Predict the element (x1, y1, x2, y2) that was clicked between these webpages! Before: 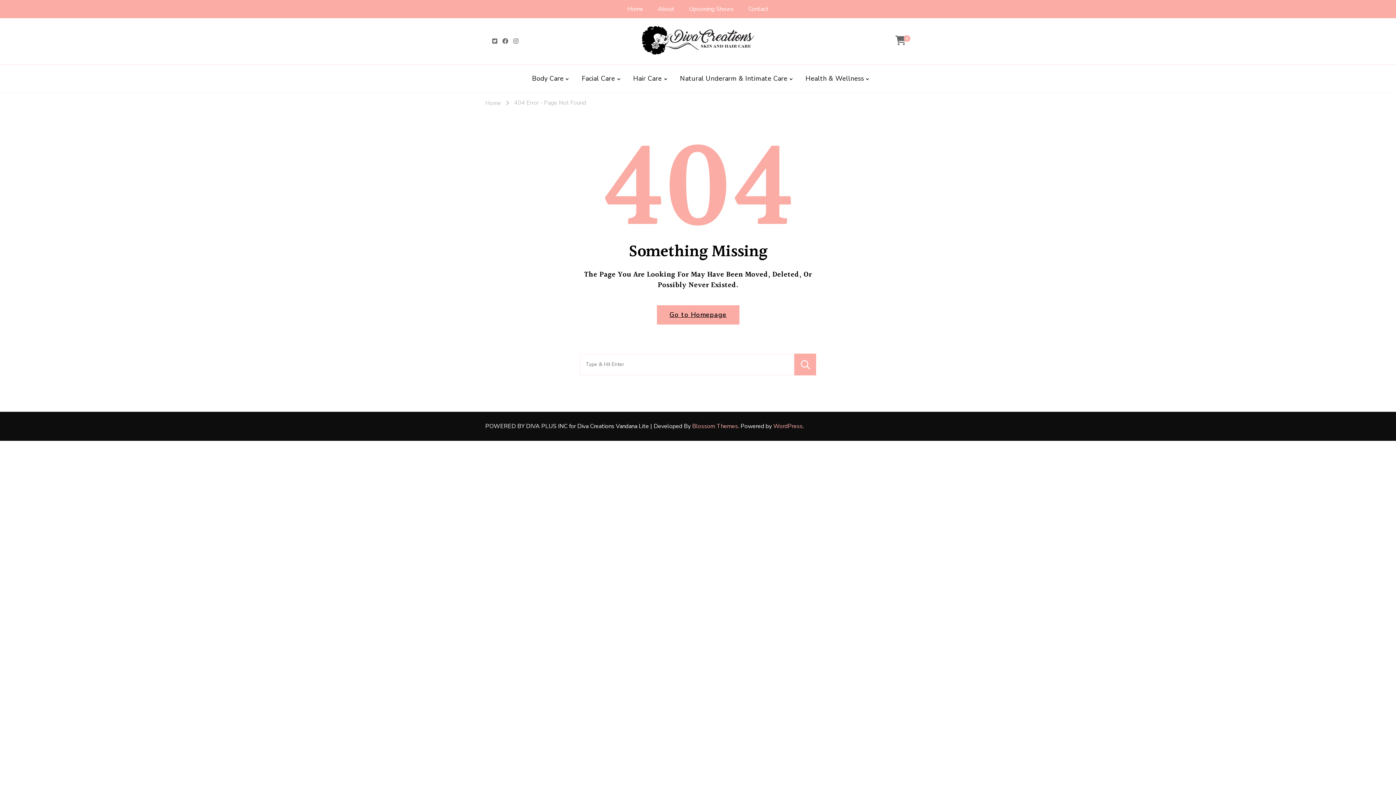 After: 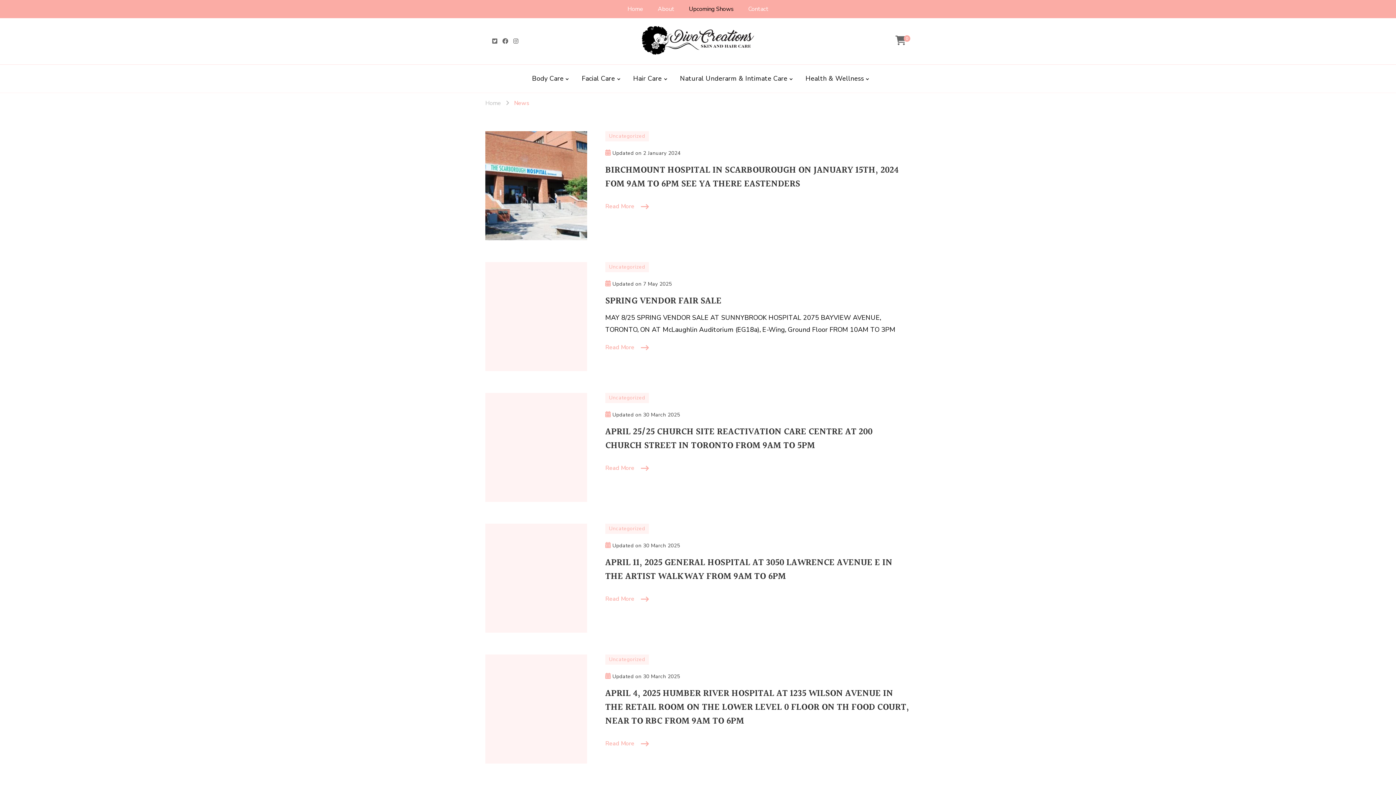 Action: bbox: (681, 0, 741, 18) label: Upcoming Shows